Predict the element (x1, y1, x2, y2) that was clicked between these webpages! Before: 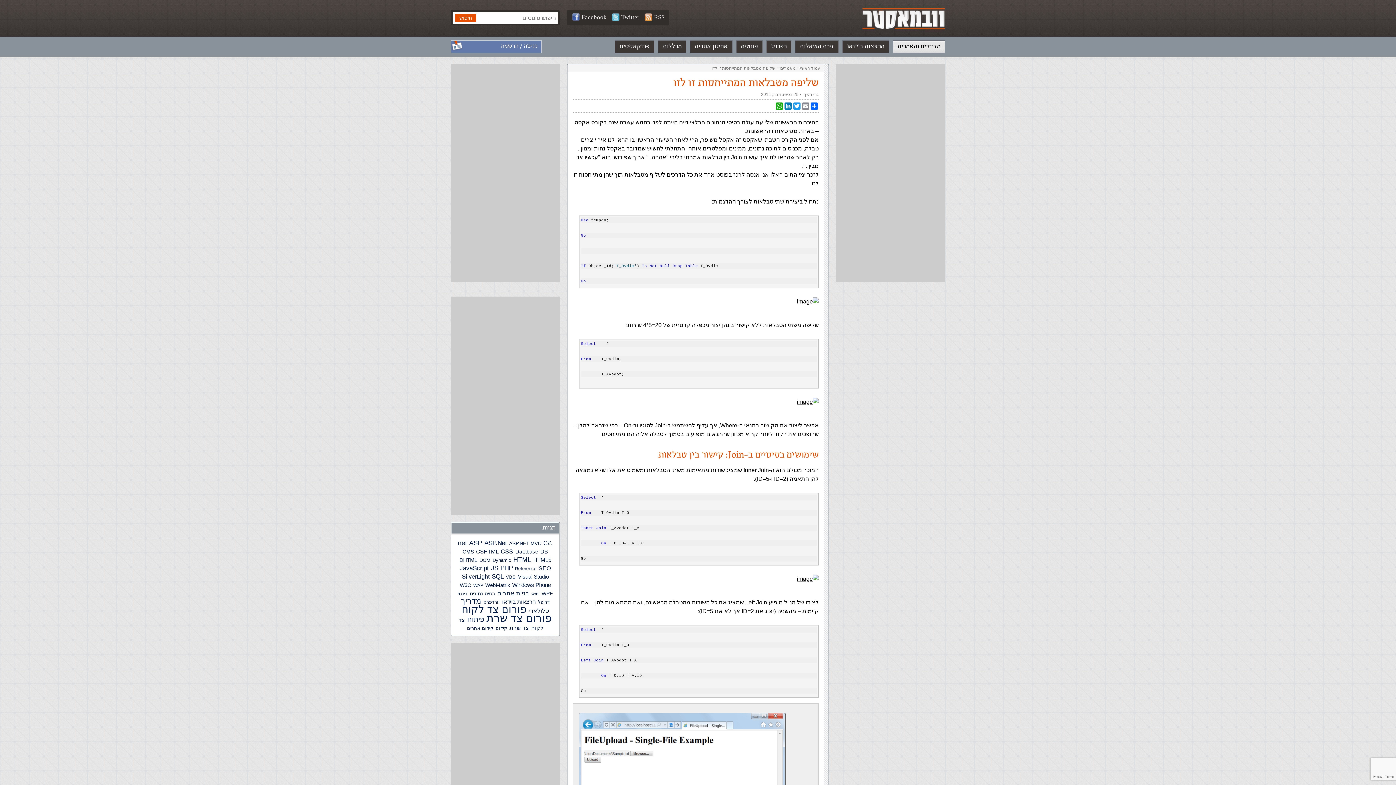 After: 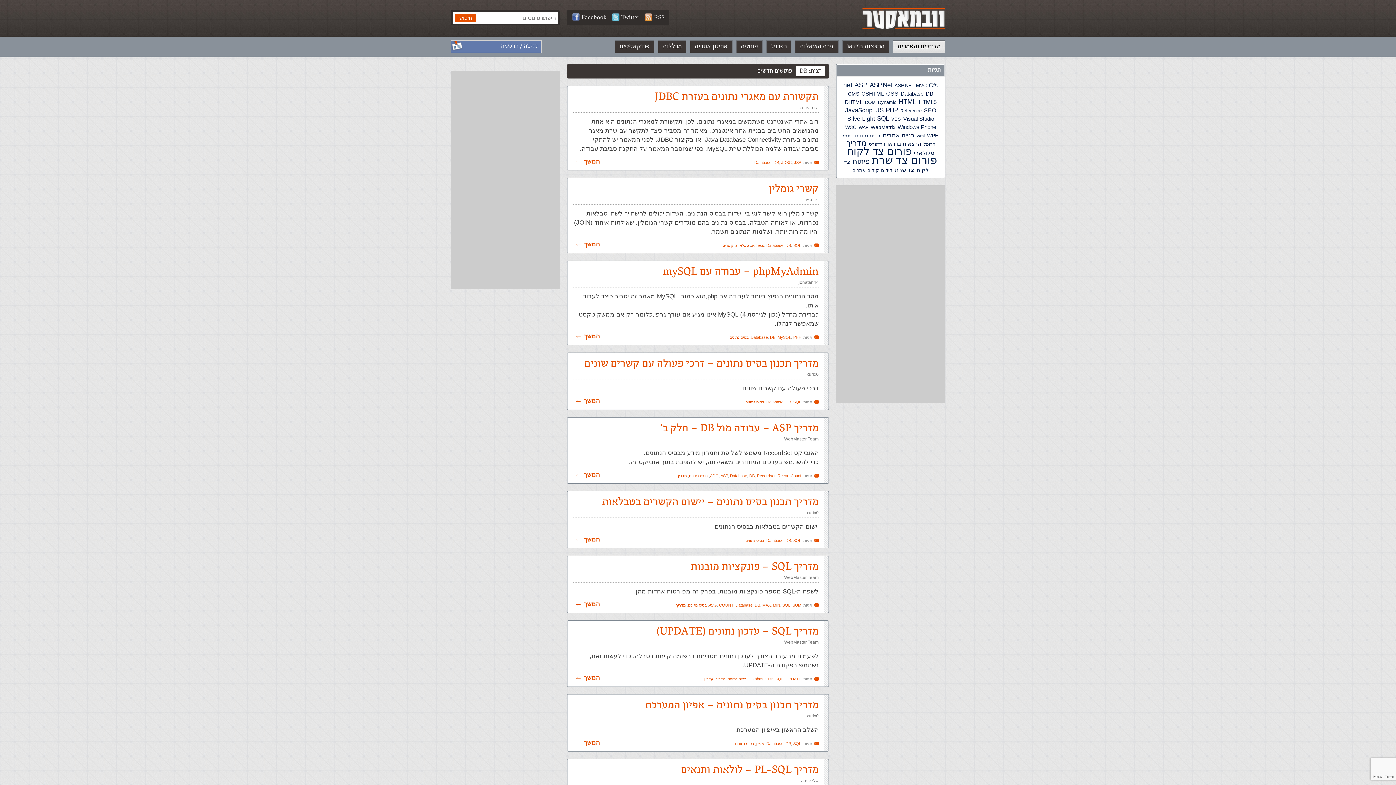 Action: label: DB (46 פריטים) bbox: (540, 549, 548, 554)